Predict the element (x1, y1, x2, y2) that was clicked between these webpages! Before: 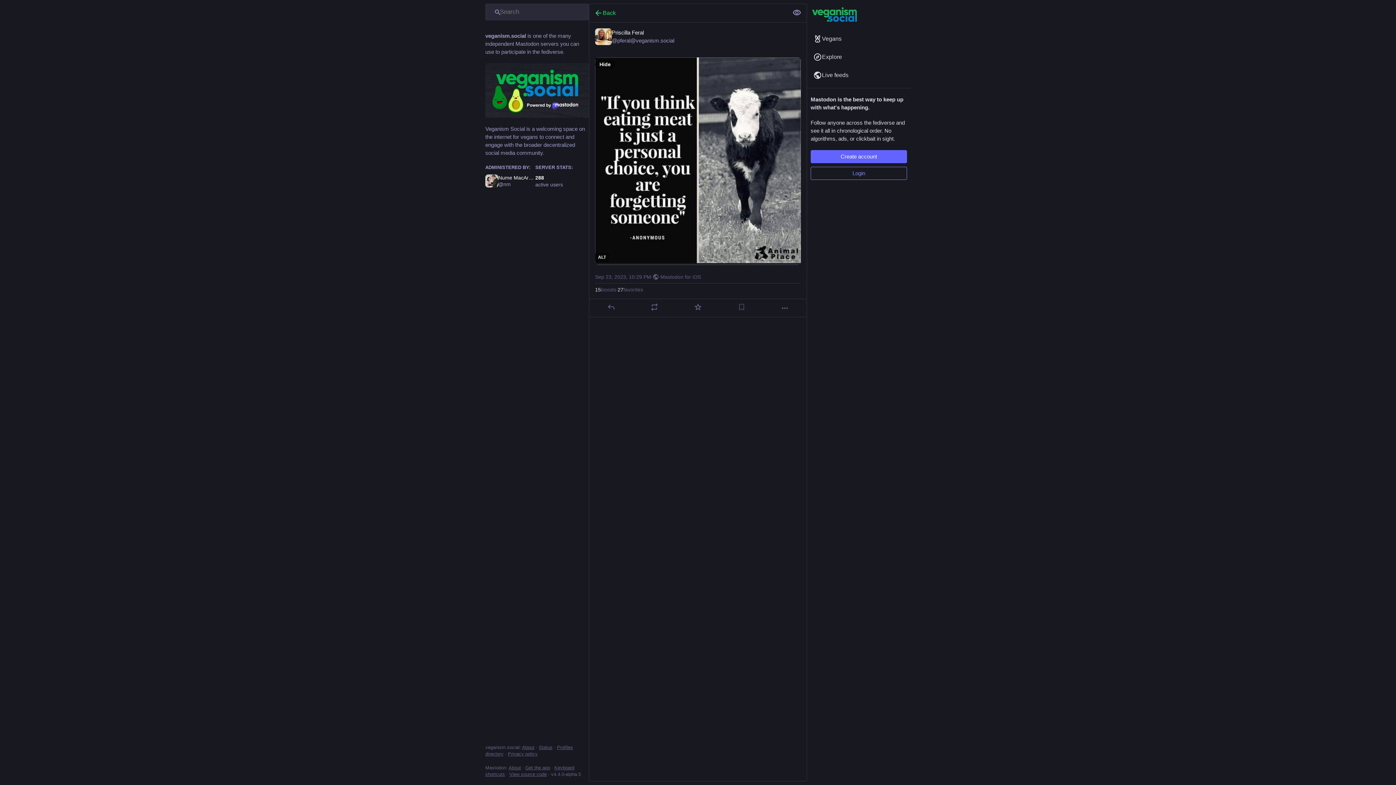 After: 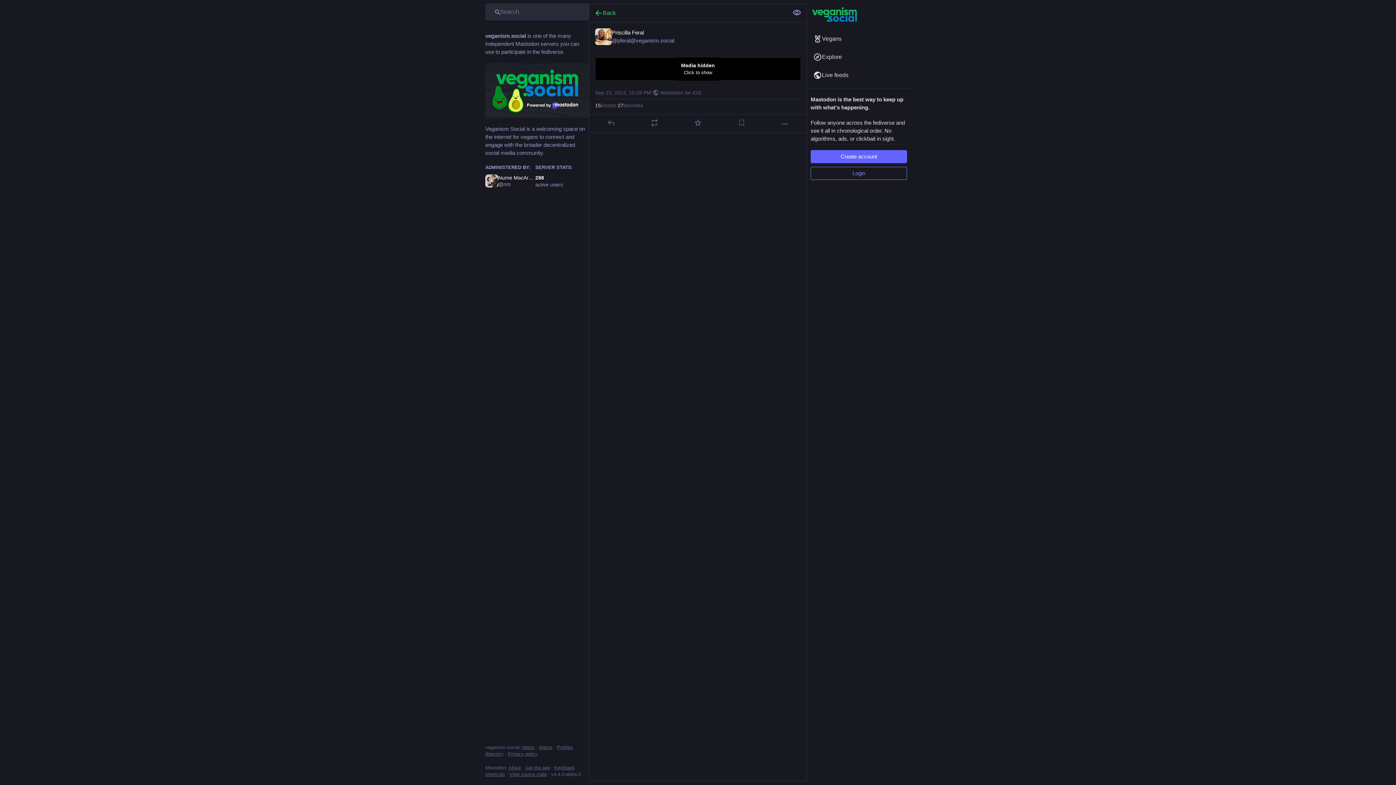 Action: label: Hide bbox: (595, 59, 615, 69)